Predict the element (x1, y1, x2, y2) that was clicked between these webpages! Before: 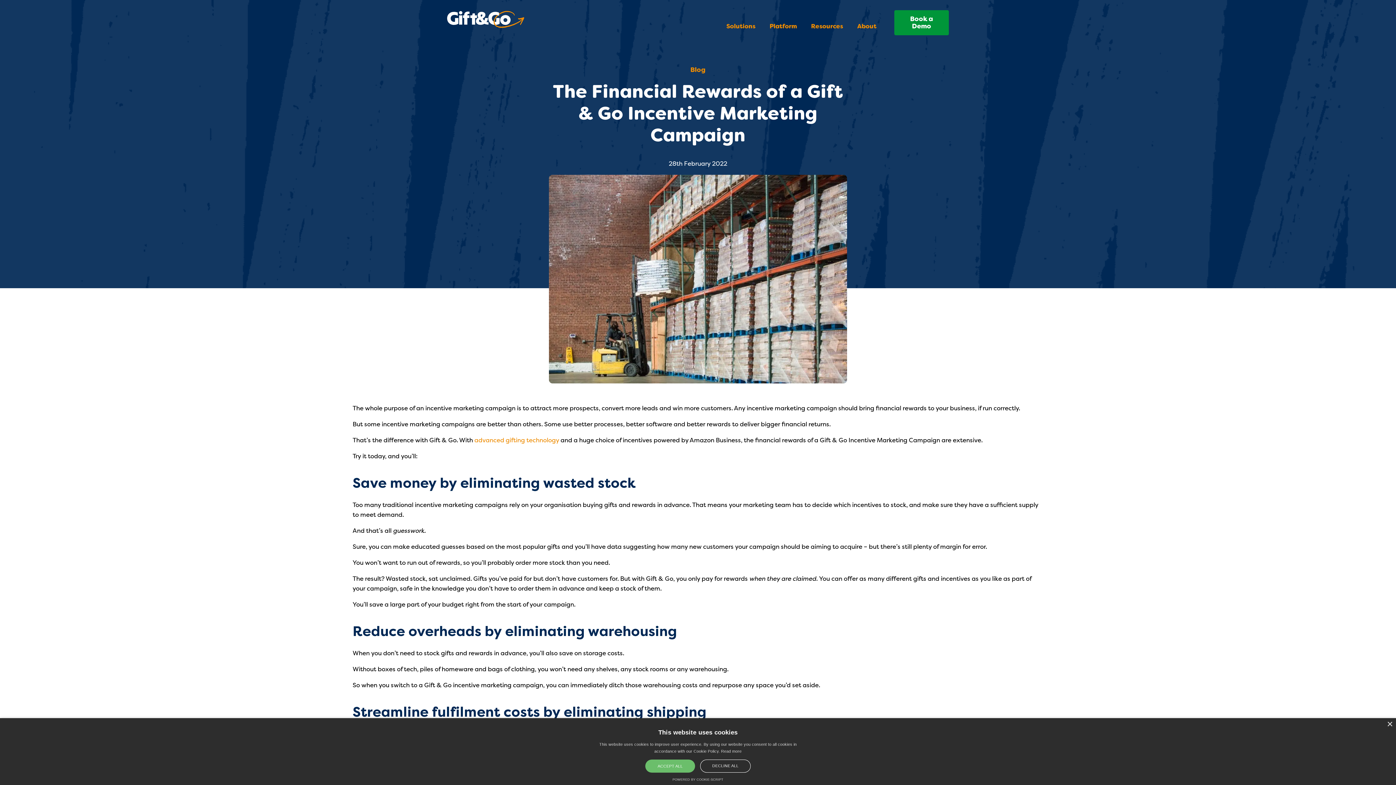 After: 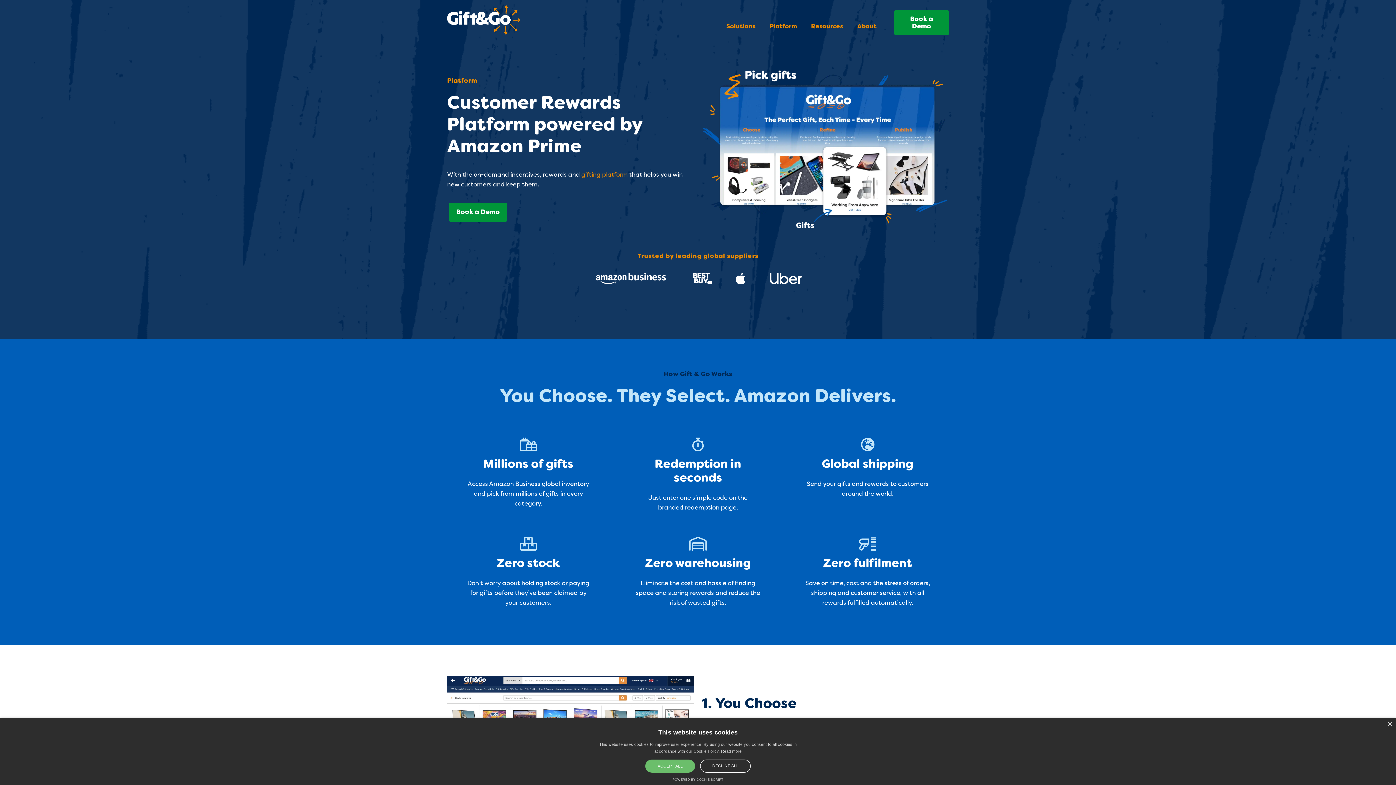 Action: bbox: (766, 20, 800, 33) label: Platform